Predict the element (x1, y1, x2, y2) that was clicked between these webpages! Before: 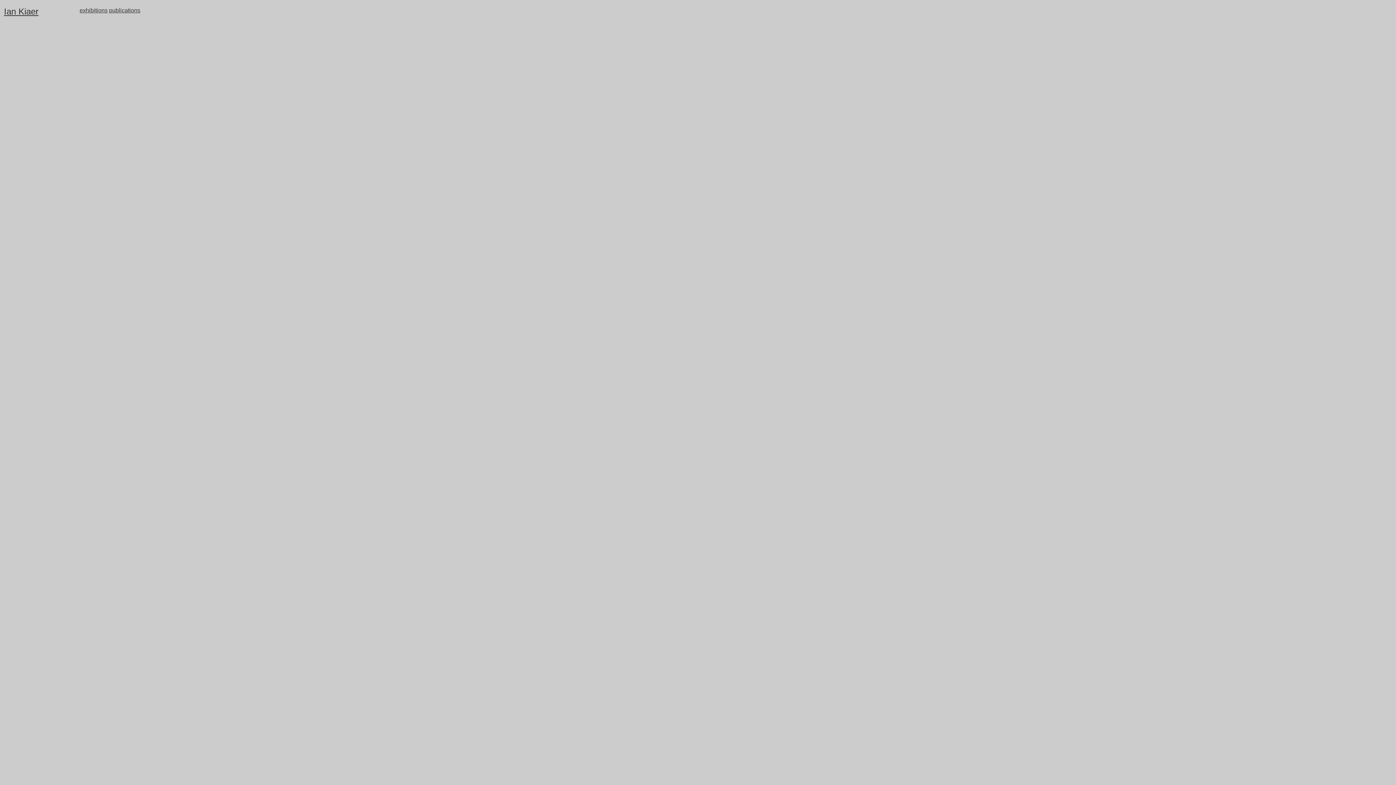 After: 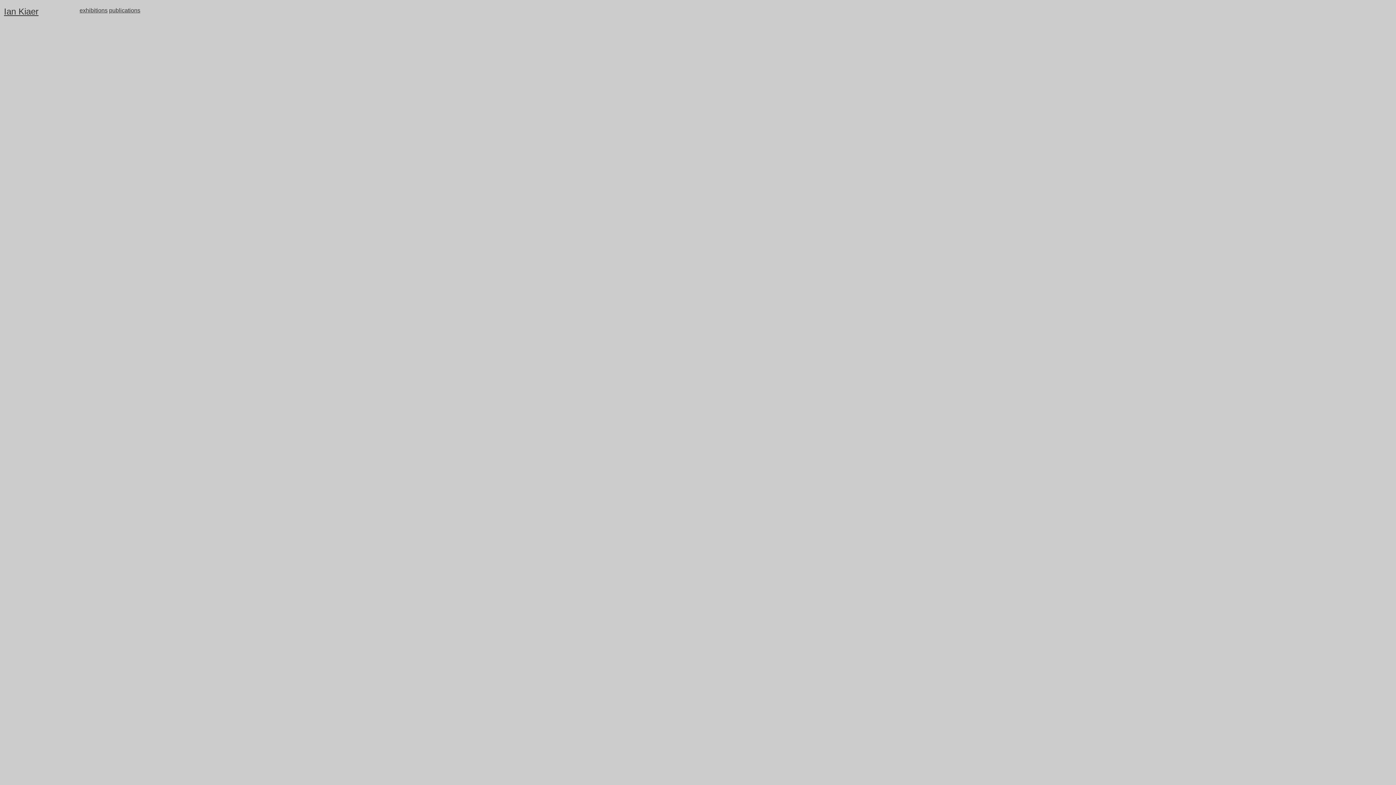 Action: bbox: (4, 4, 38, 17) label: Ian Kiaer